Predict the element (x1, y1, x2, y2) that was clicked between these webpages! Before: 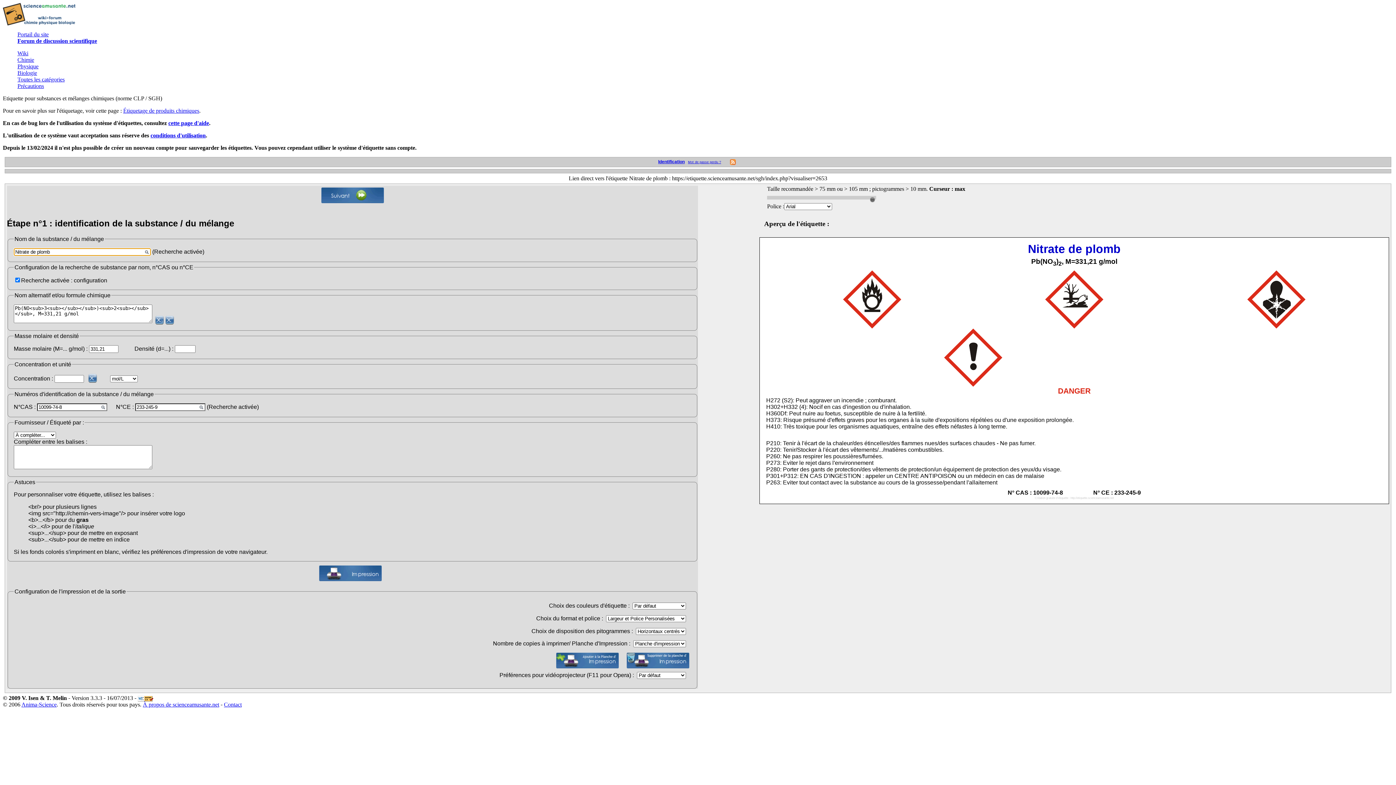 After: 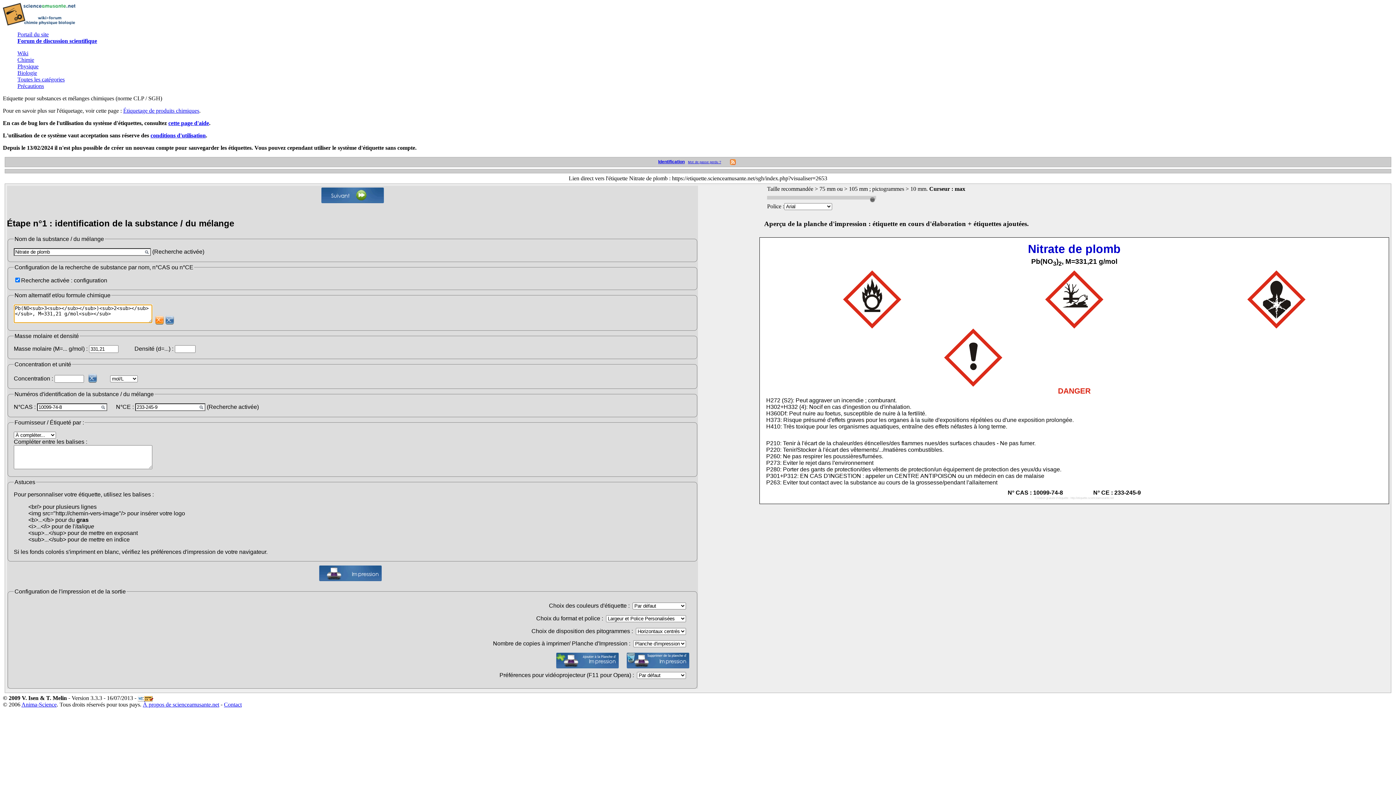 Action: bbox: (155, 315, 164, 324)